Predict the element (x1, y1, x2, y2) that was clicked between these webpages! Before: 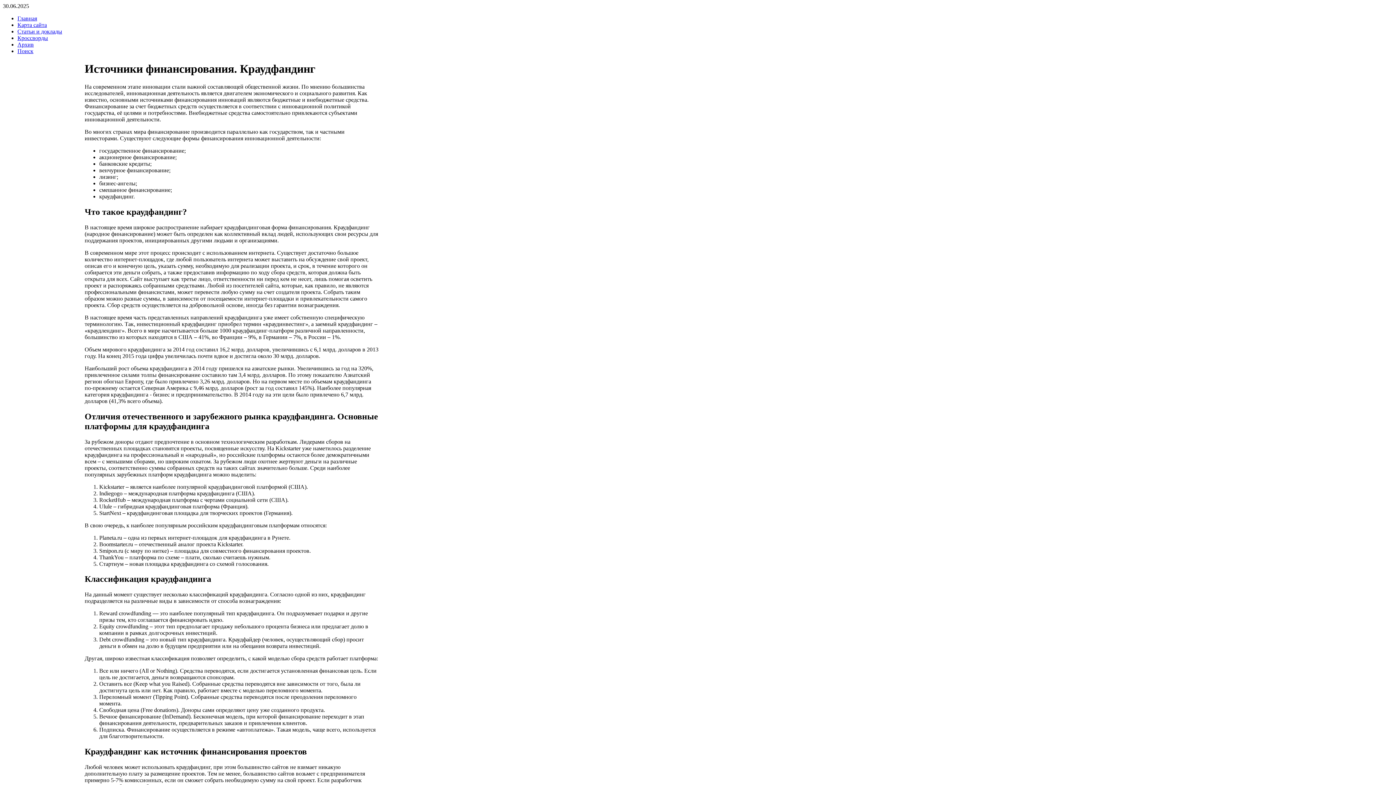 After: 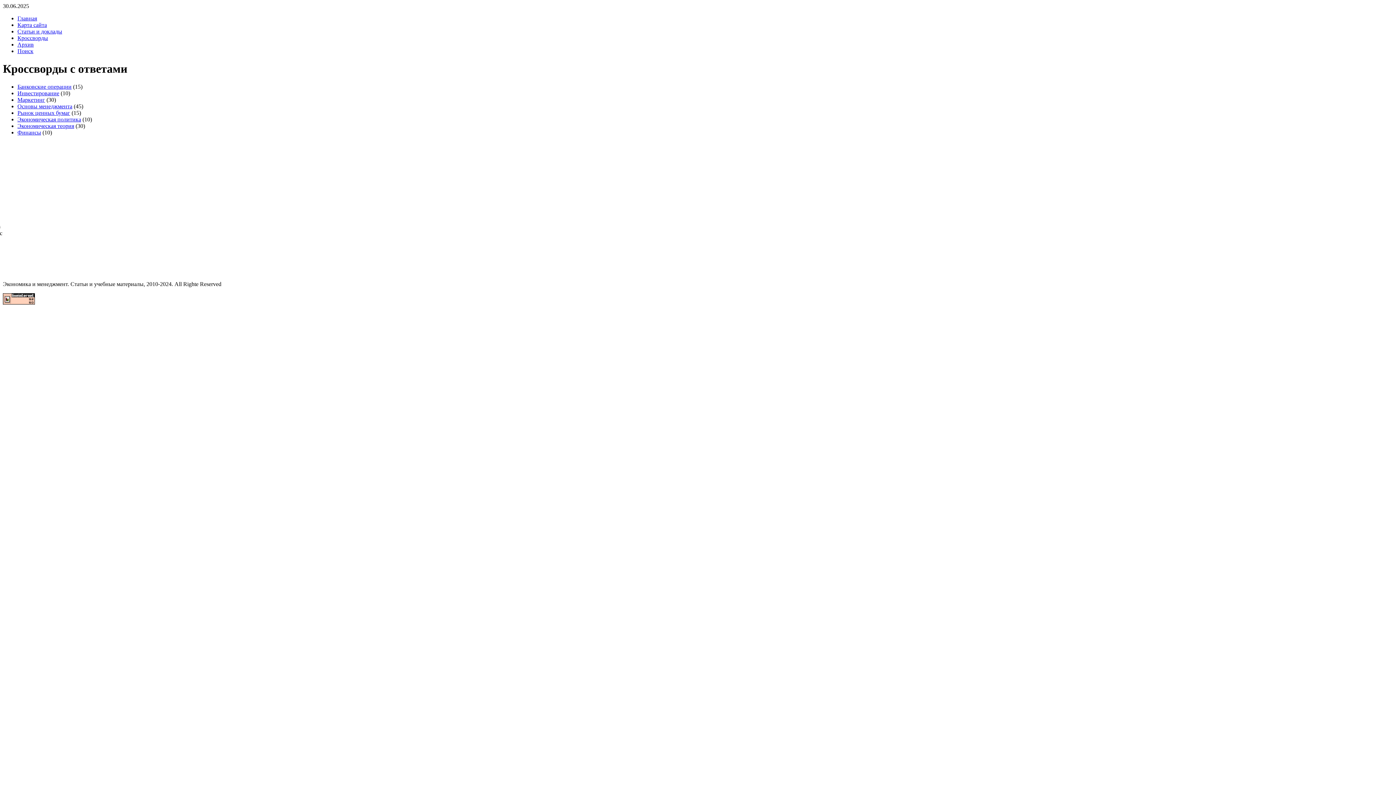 Action: bbox: (17, 34, 48, 41) label: Кроссворды